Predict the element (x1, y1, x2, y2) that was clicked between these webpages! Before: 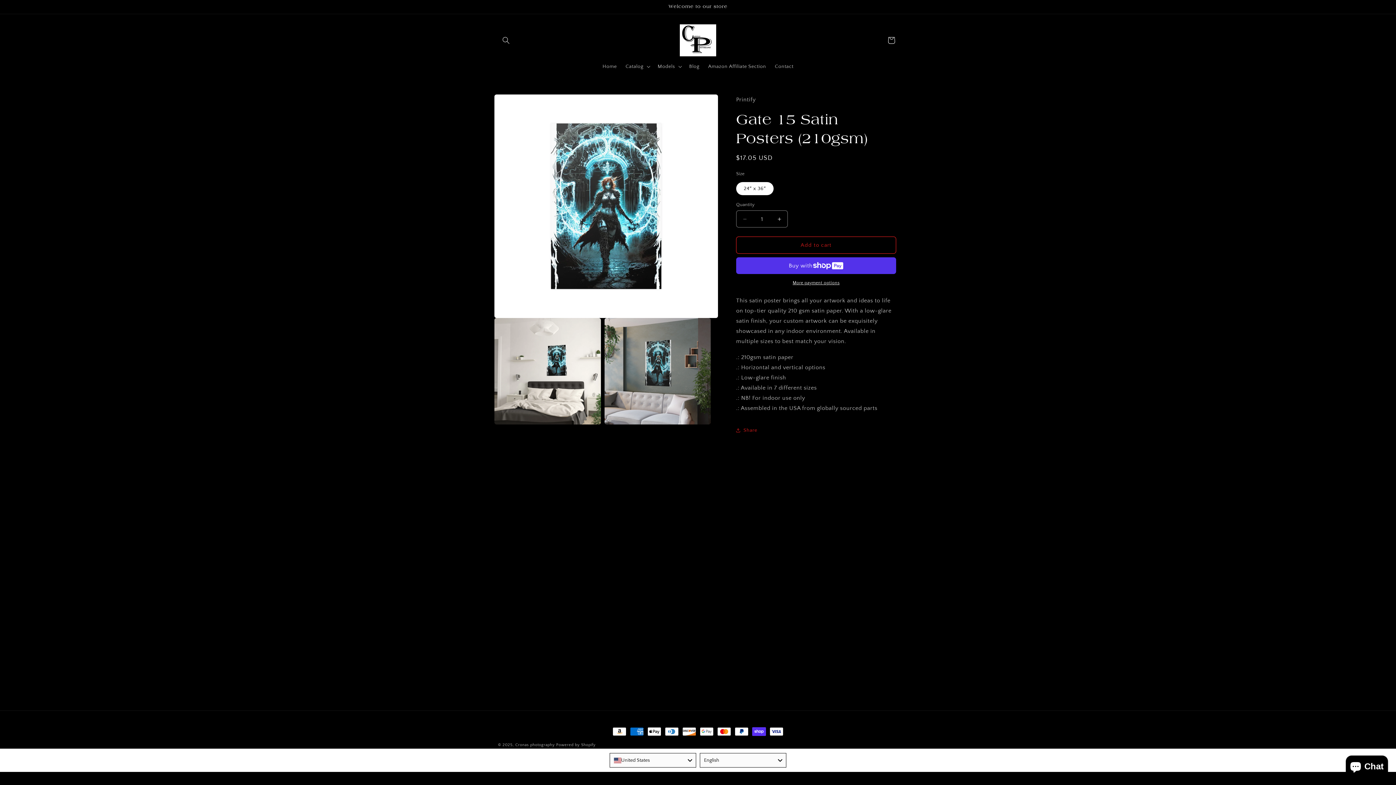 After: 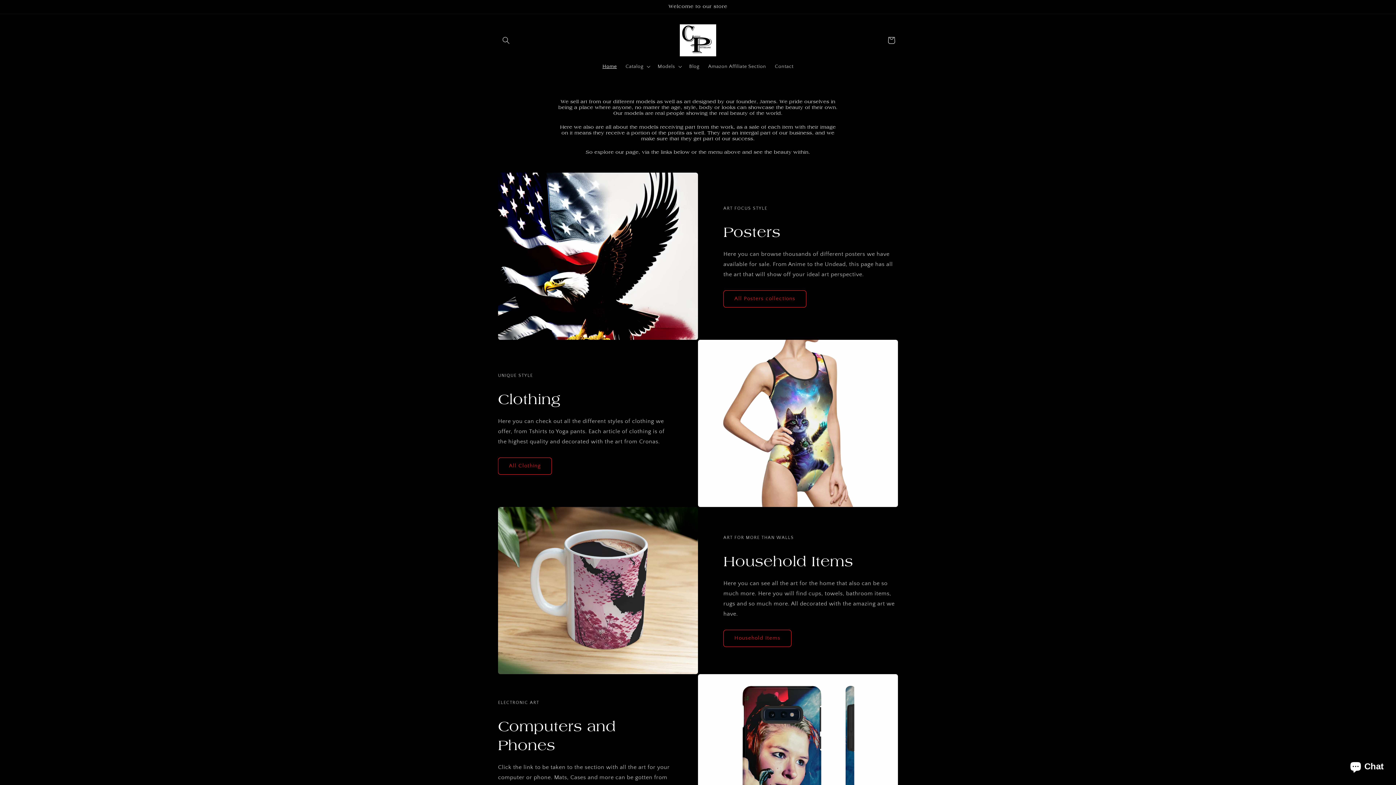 Action: bbox: (515, 743, 554, 747) label: Cronas photography